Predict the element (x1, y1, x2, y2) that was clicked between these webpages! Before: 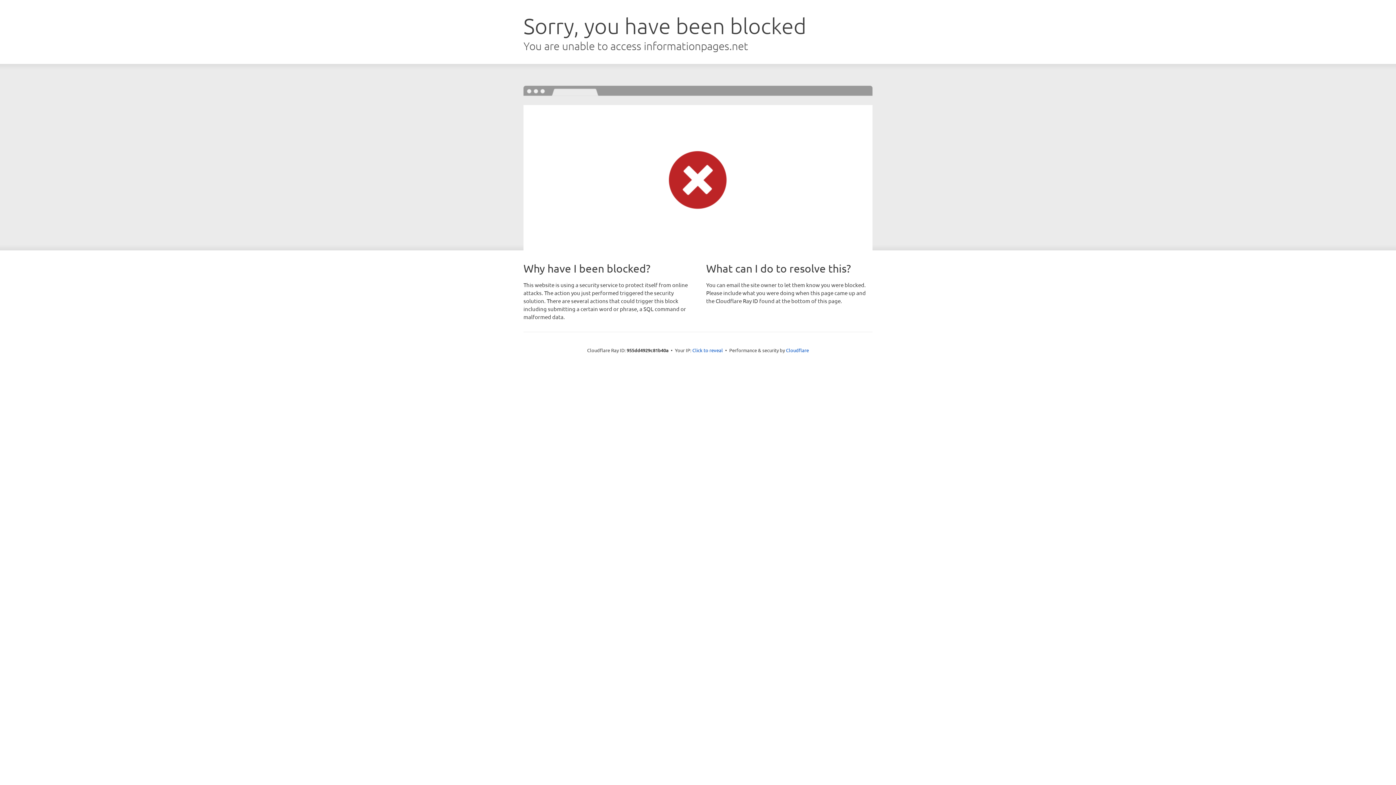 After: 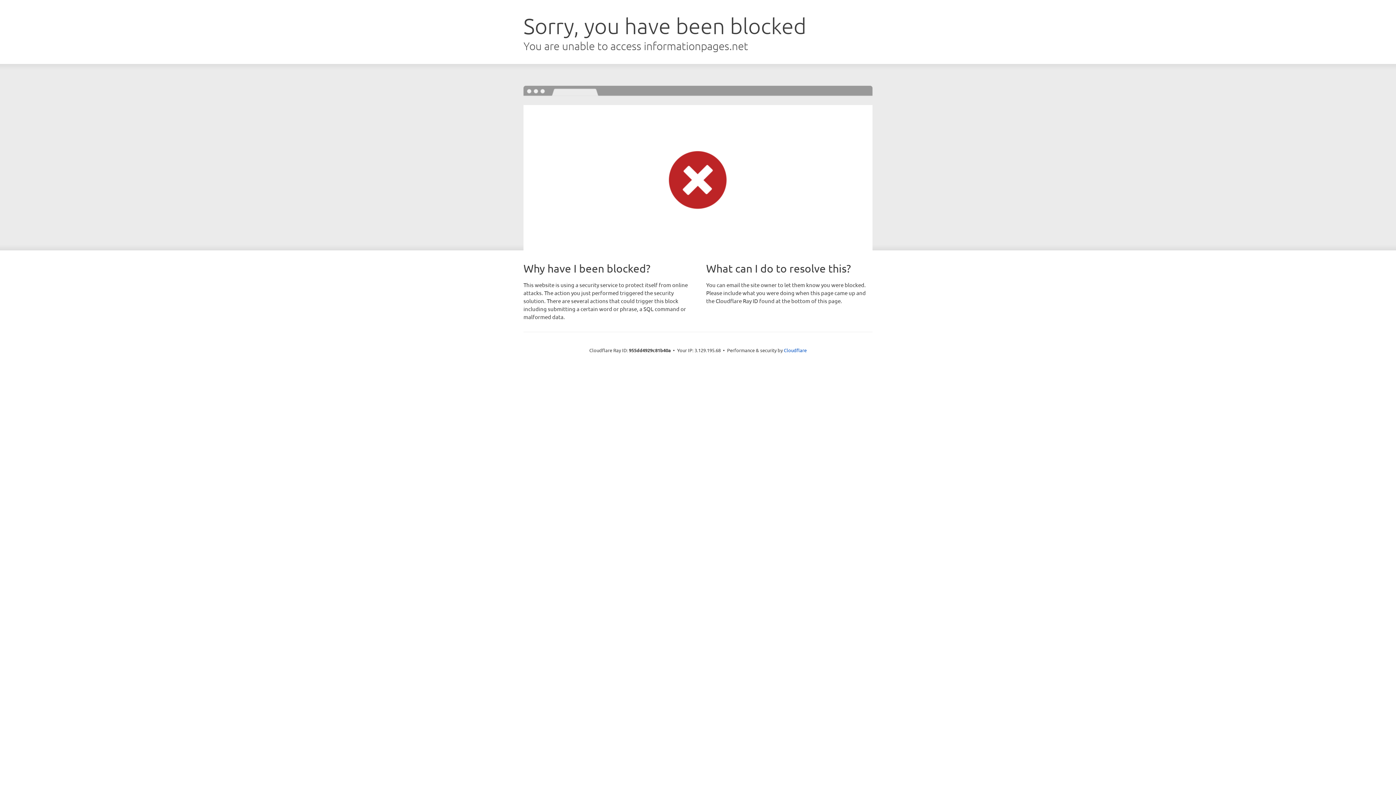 Action: label: Click to reveal bbox: (692, 346, 723, 353)